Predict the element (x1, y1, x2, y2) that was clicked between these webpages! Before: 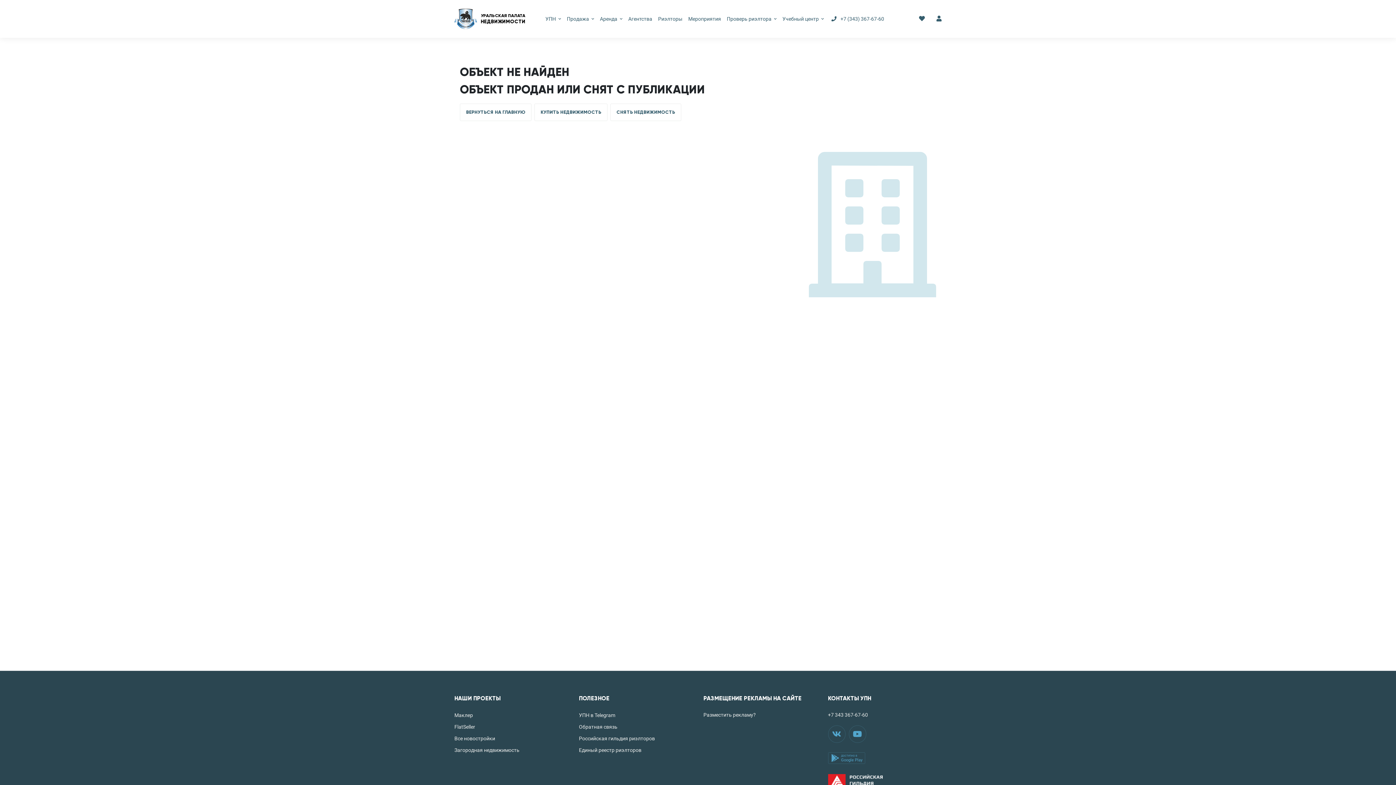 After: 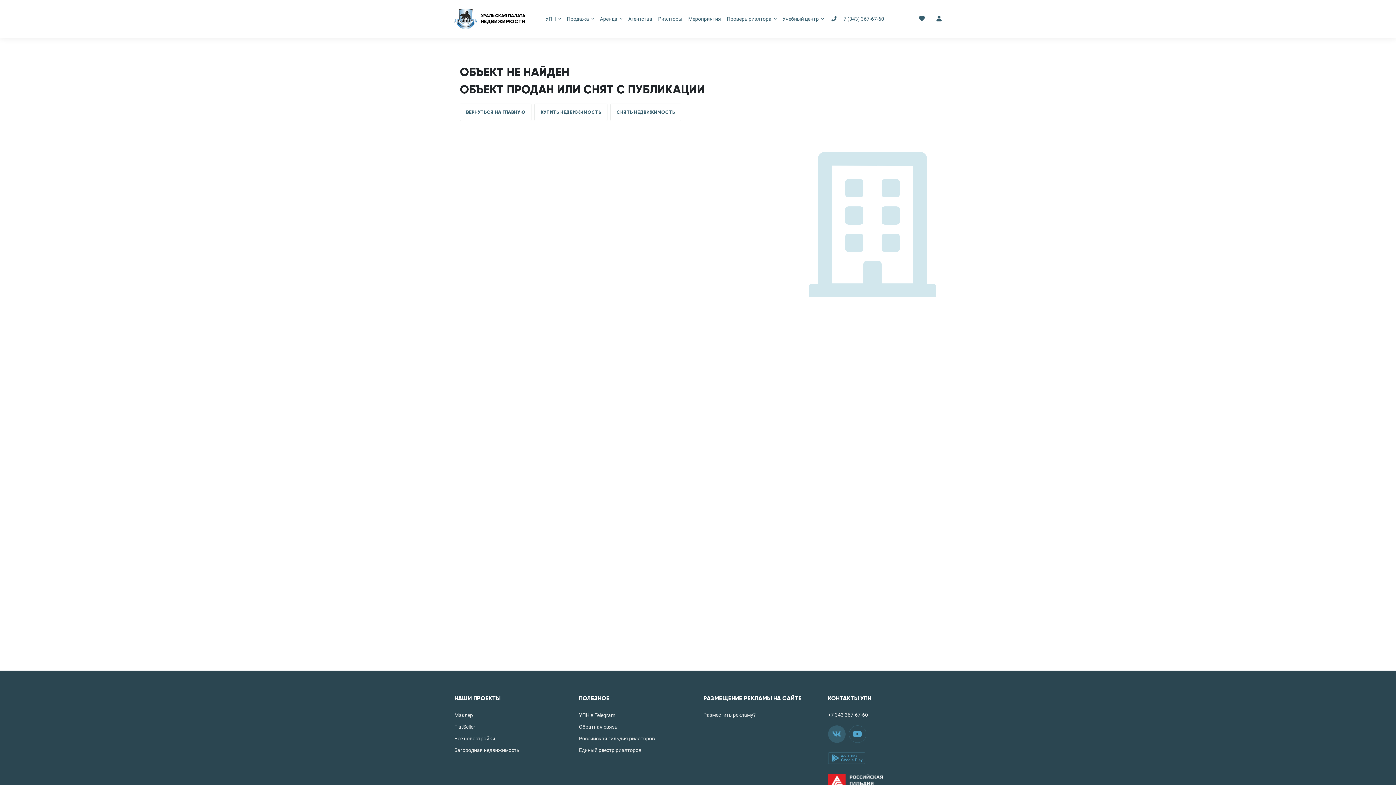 Action: bbox: (828, 725, 845, 743)